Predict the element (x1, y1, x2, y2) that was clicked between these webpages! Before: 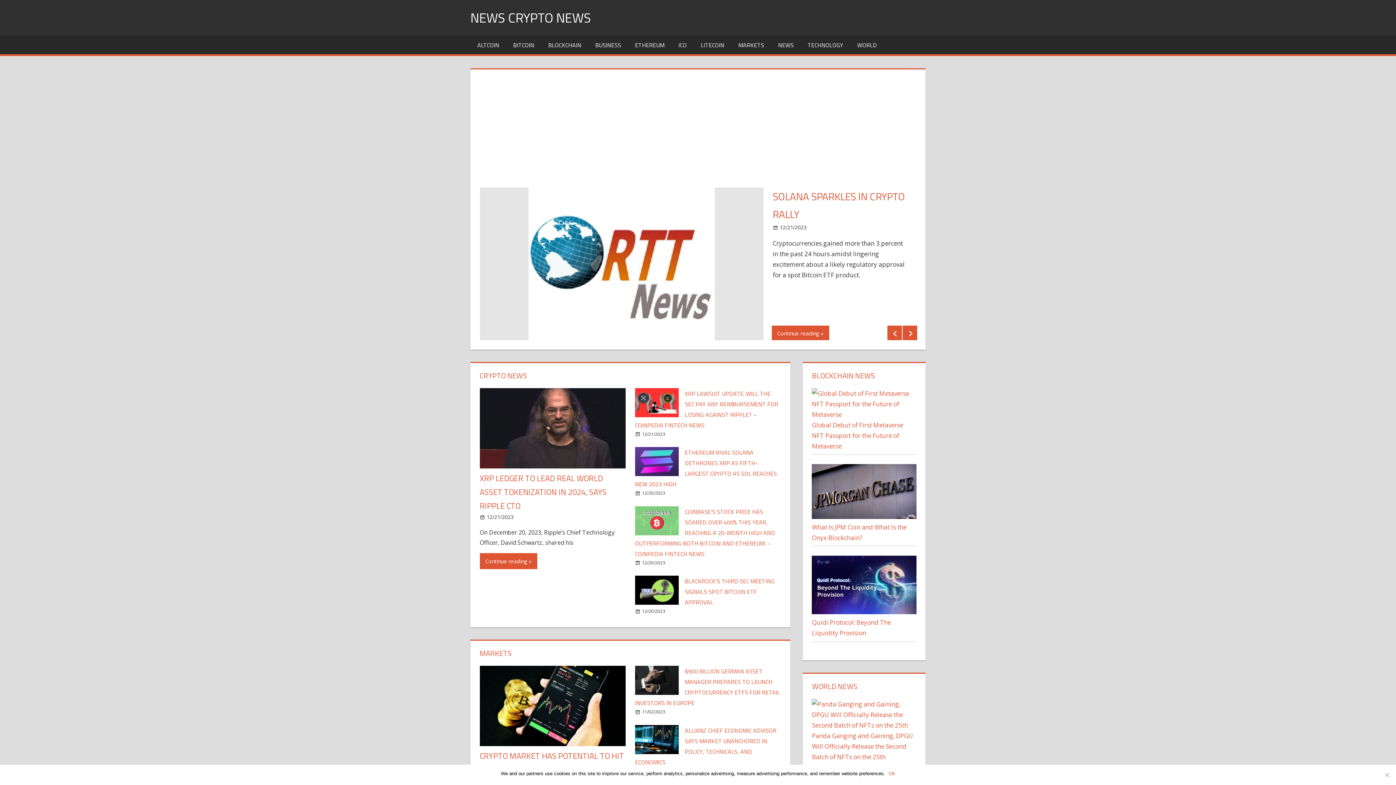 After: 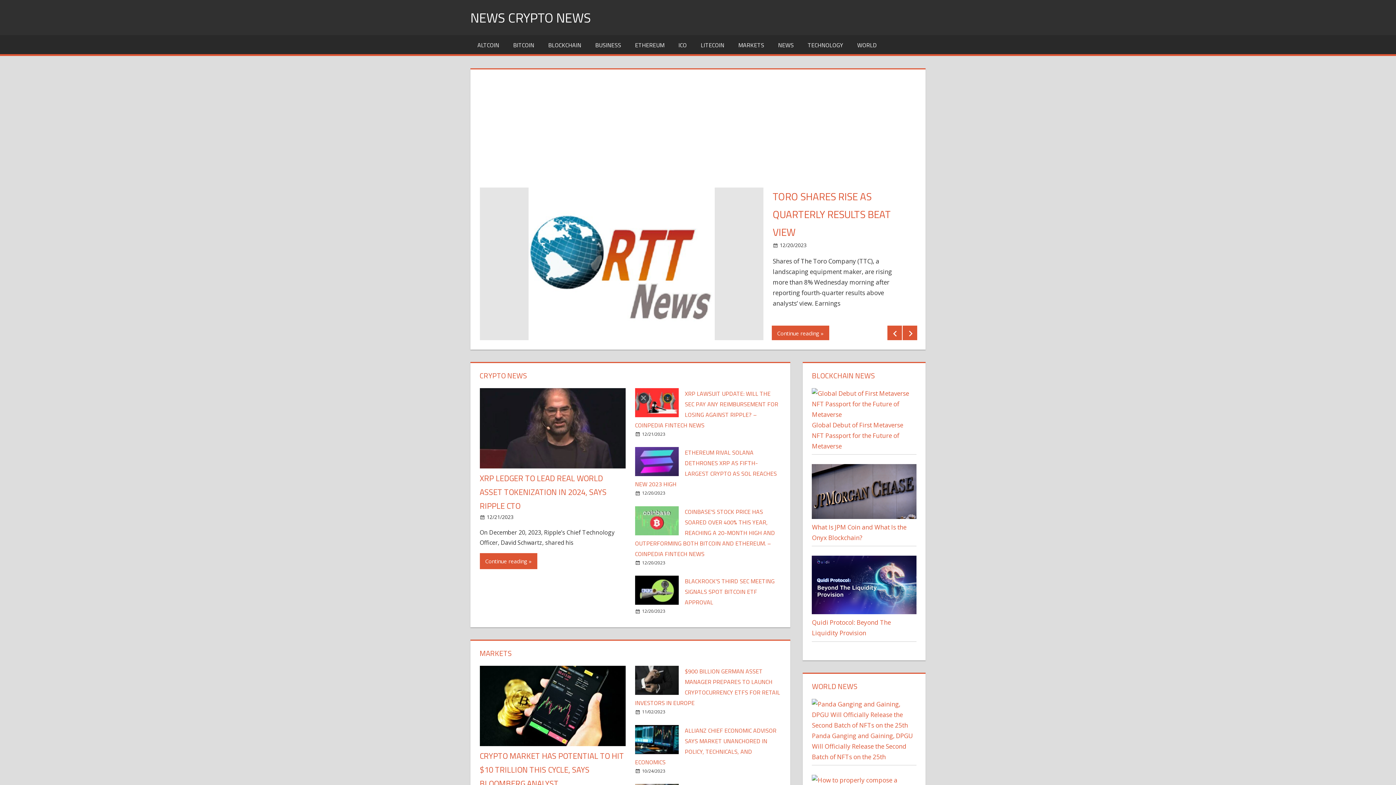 Action: bbox: (889, 770, 895, 777) label: Ok